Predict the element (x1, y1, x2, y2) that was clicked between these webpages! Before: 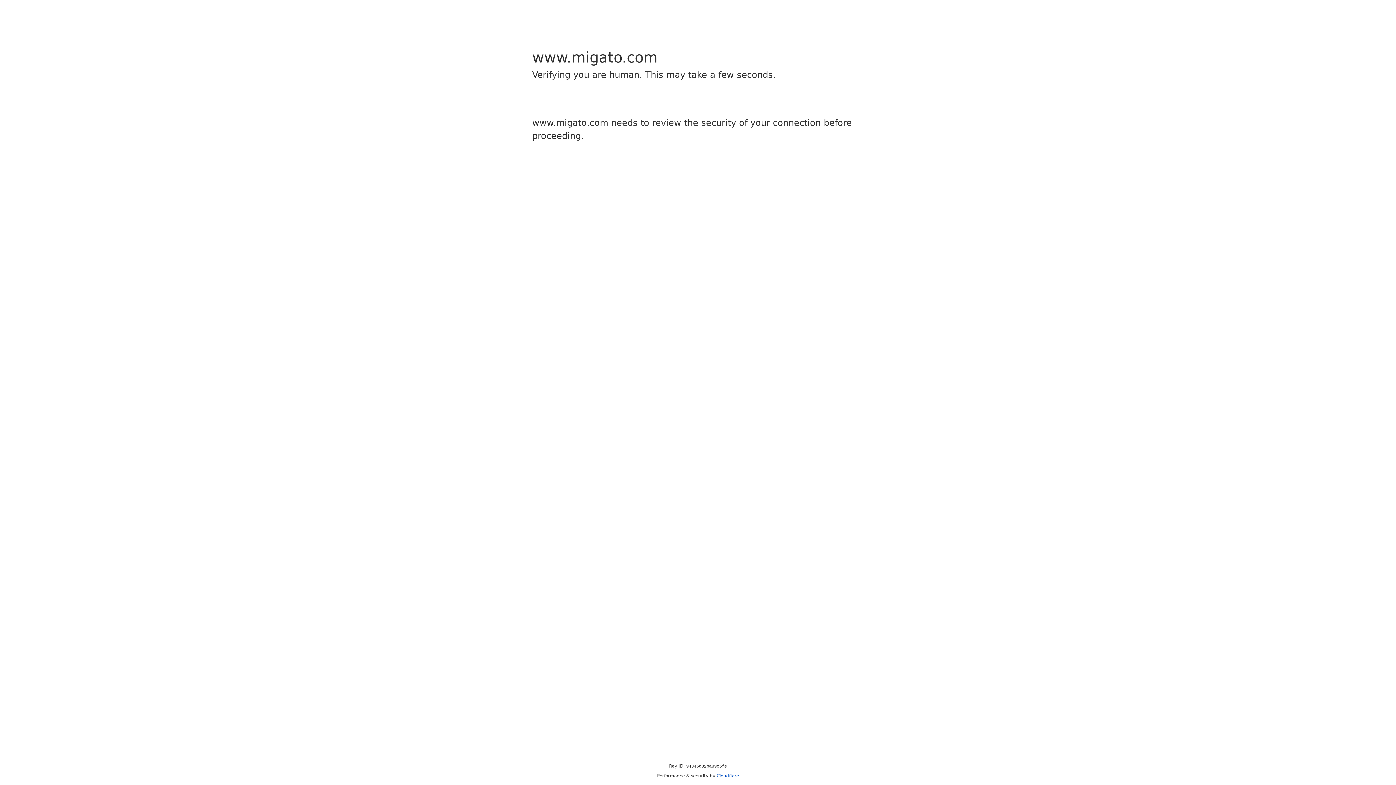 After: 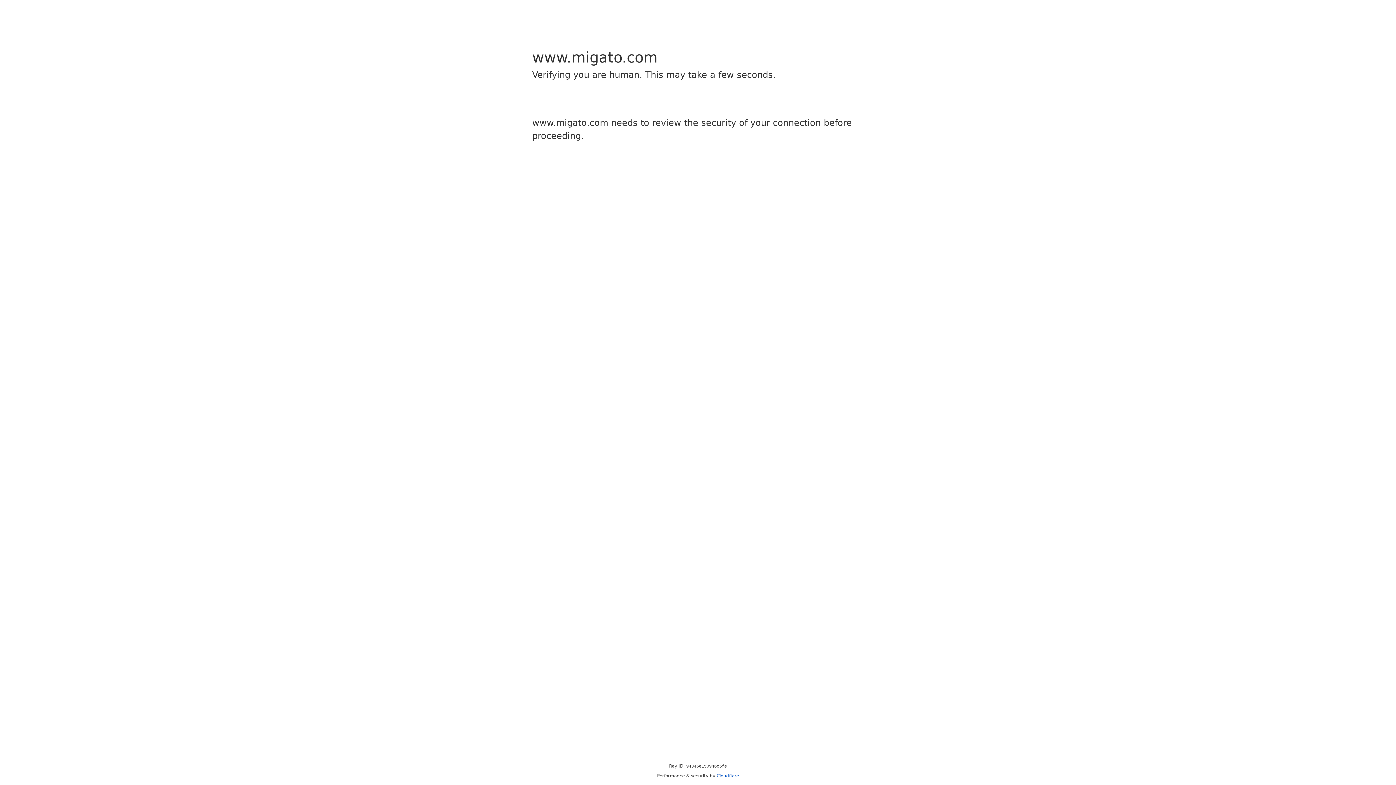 Action: bbox: (716, 773, 739, 778) label: Cloudflare